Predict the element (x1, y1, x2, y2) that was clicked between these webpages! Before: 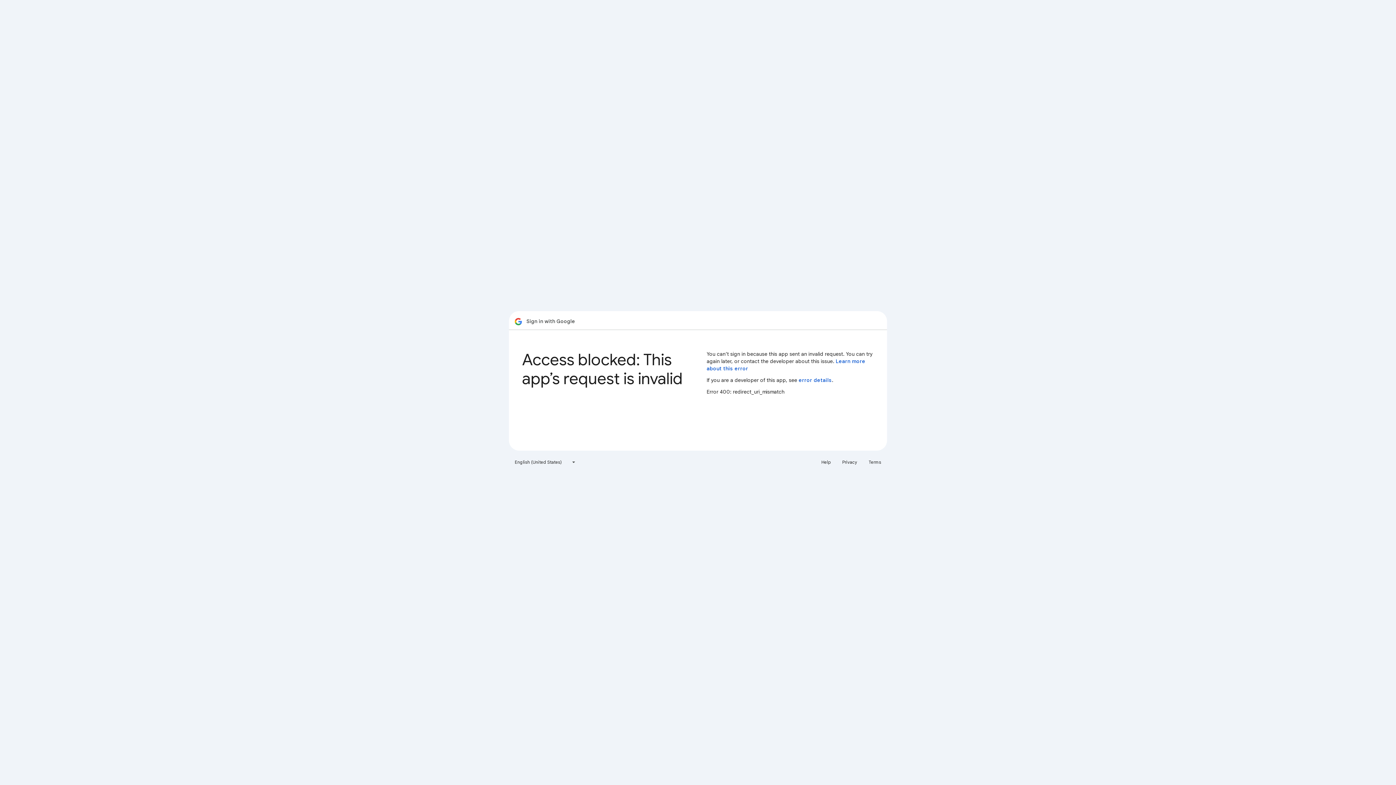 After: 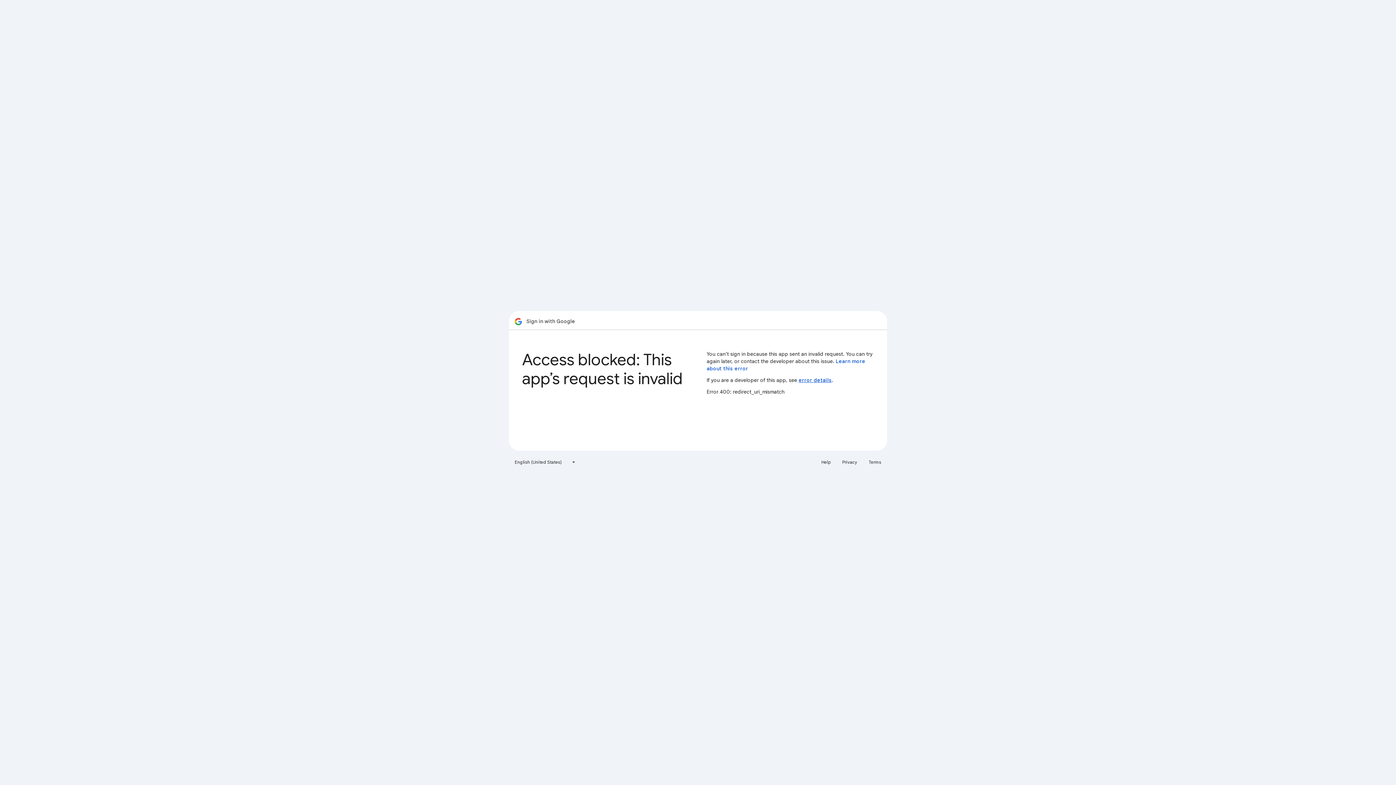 Action: label: error details bbox: (798, 377, 832, 383)